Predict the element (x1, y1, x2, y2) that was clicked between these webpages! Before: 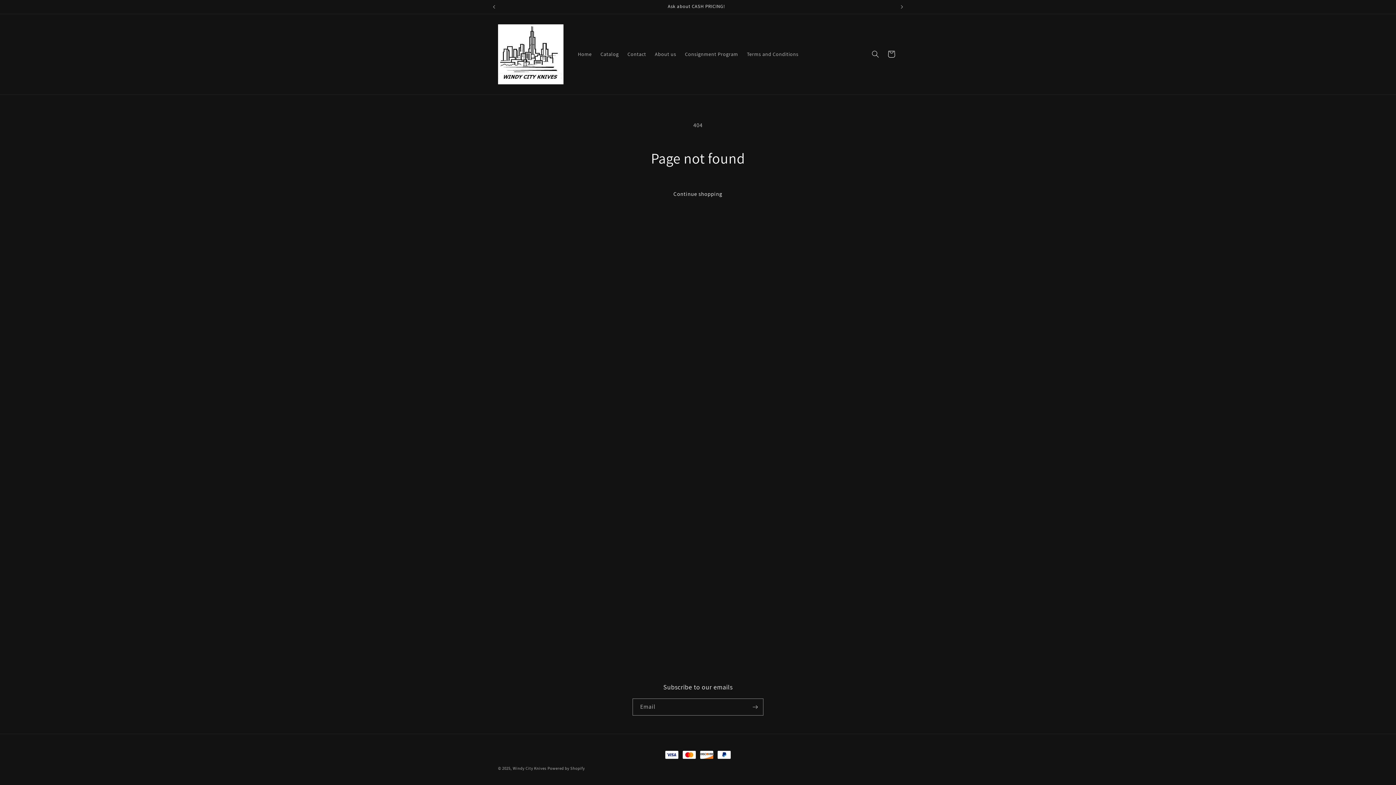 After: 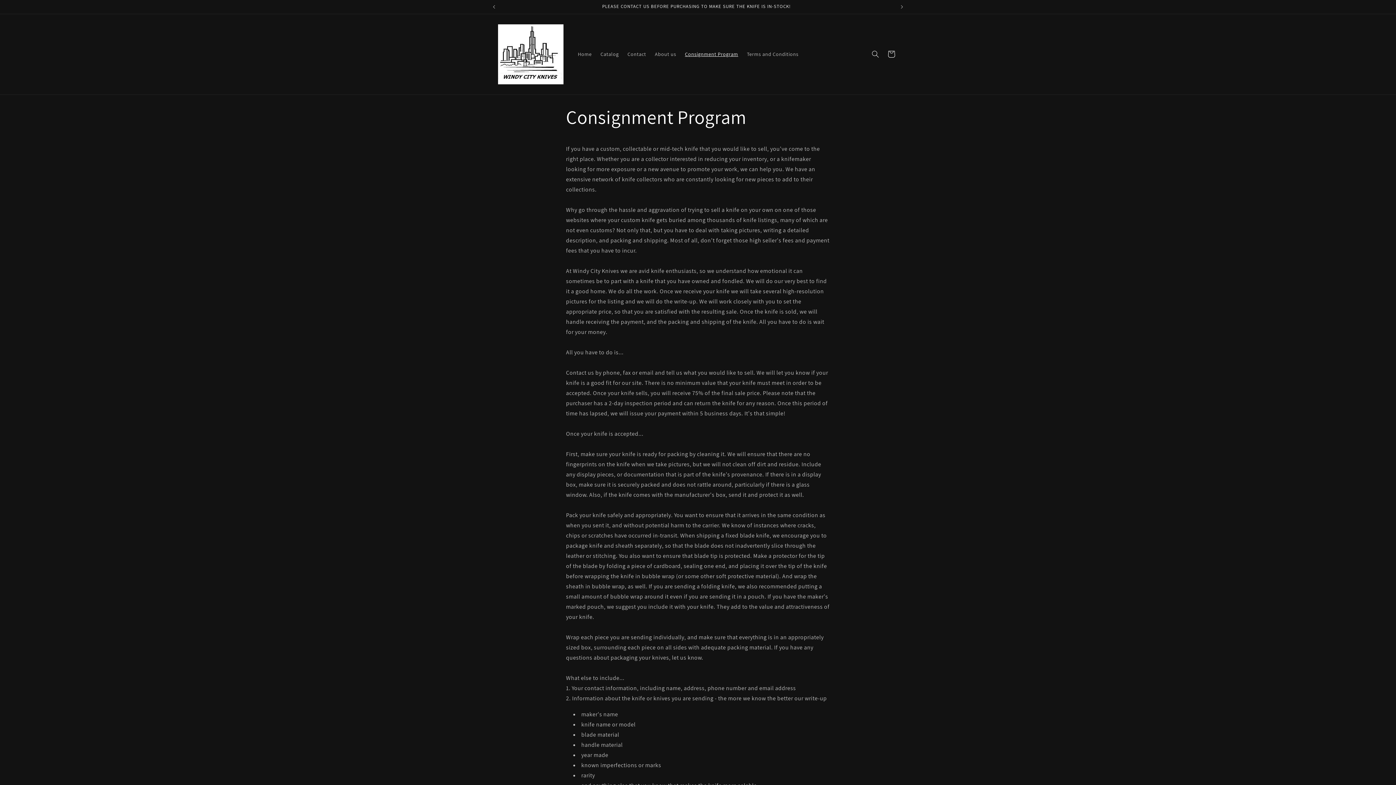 Action: bbox: (680, 46, 742, 61) label: Consignment Program